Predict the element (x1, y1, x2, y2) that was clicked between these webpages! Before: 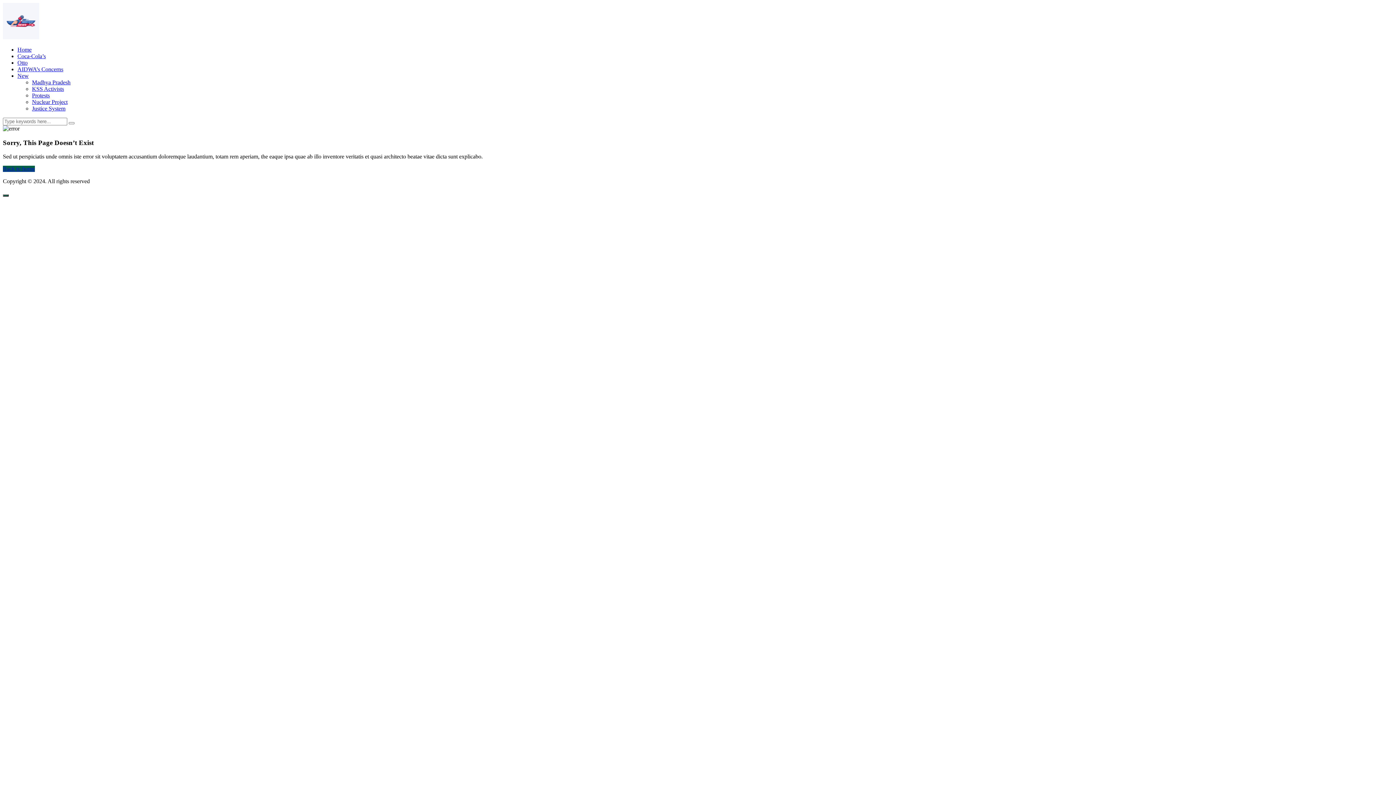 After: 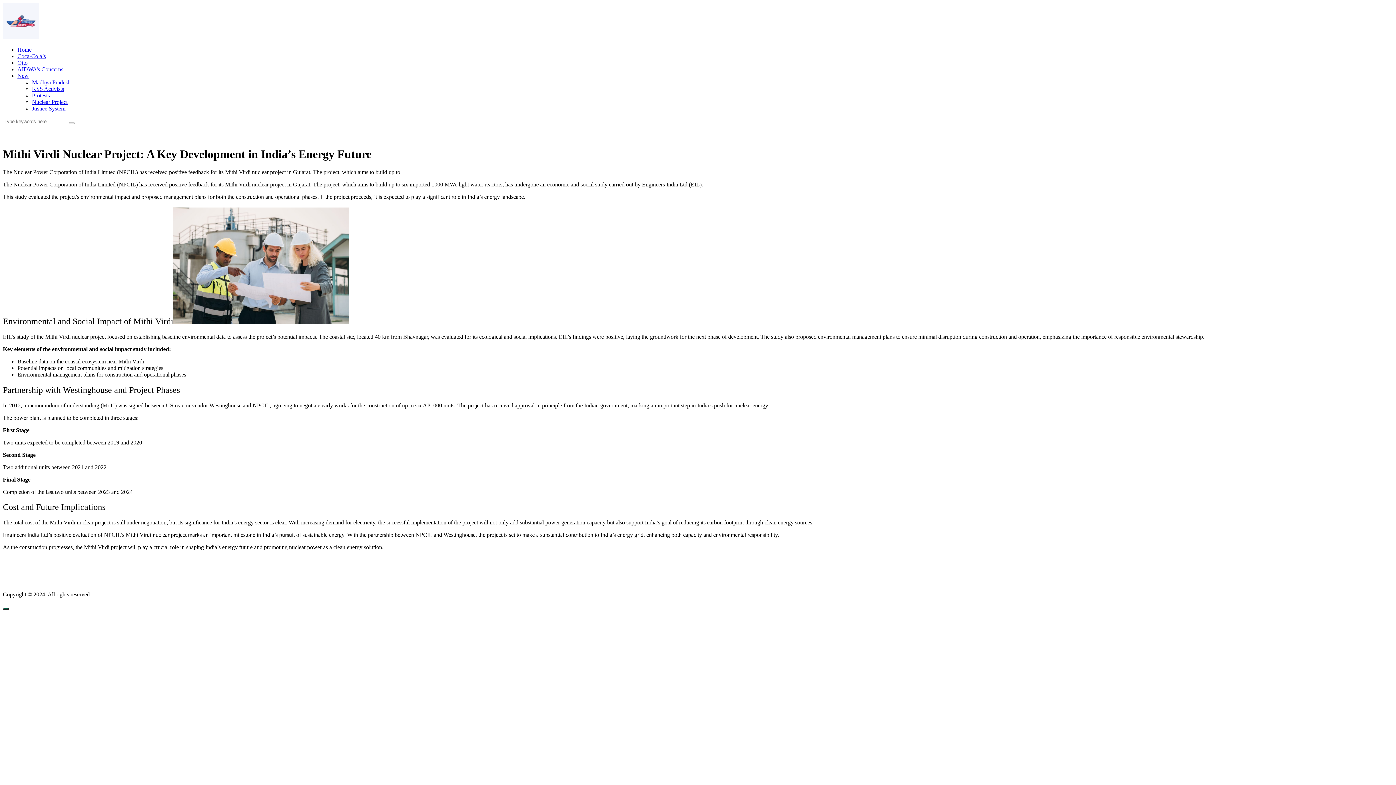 Action: label: Nuclear Project bbox: (32, 98, 67, 105)